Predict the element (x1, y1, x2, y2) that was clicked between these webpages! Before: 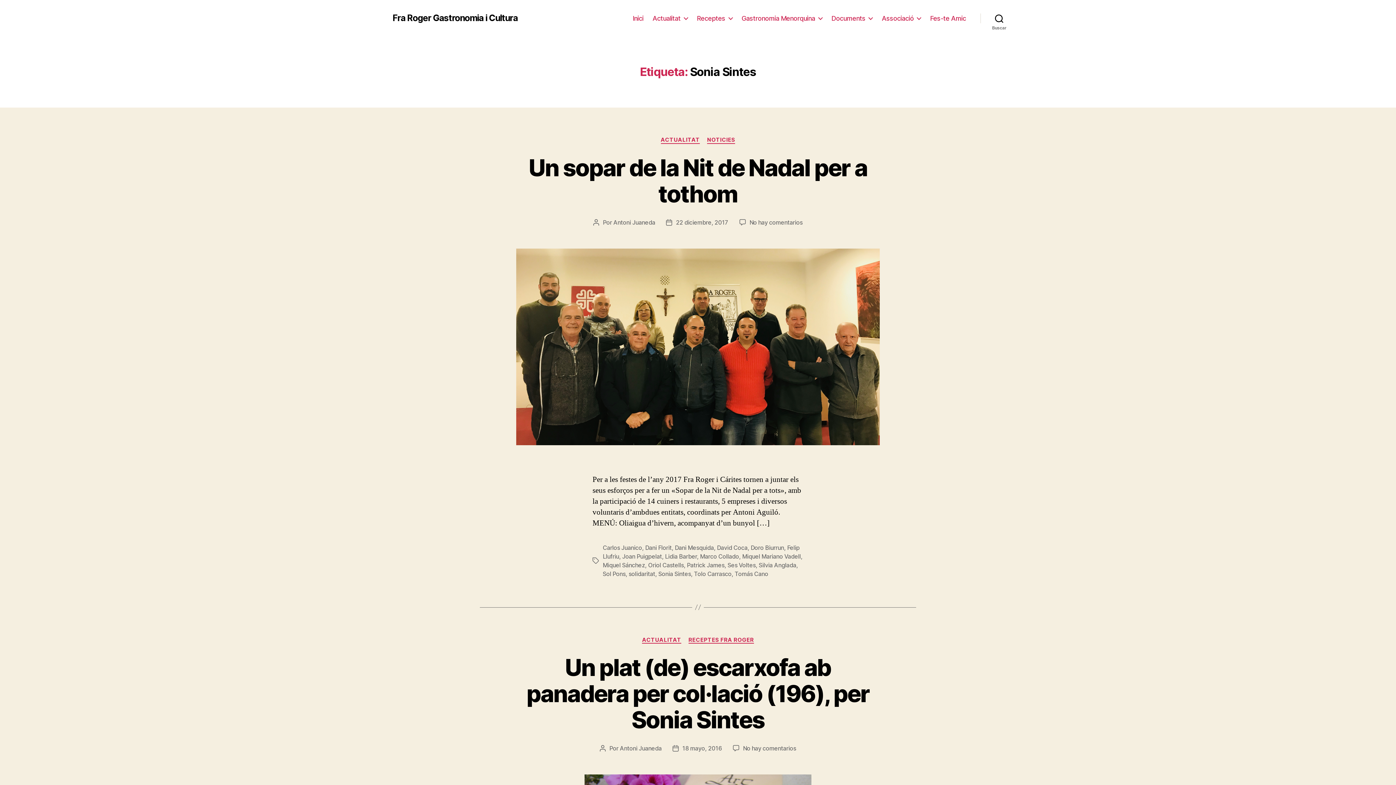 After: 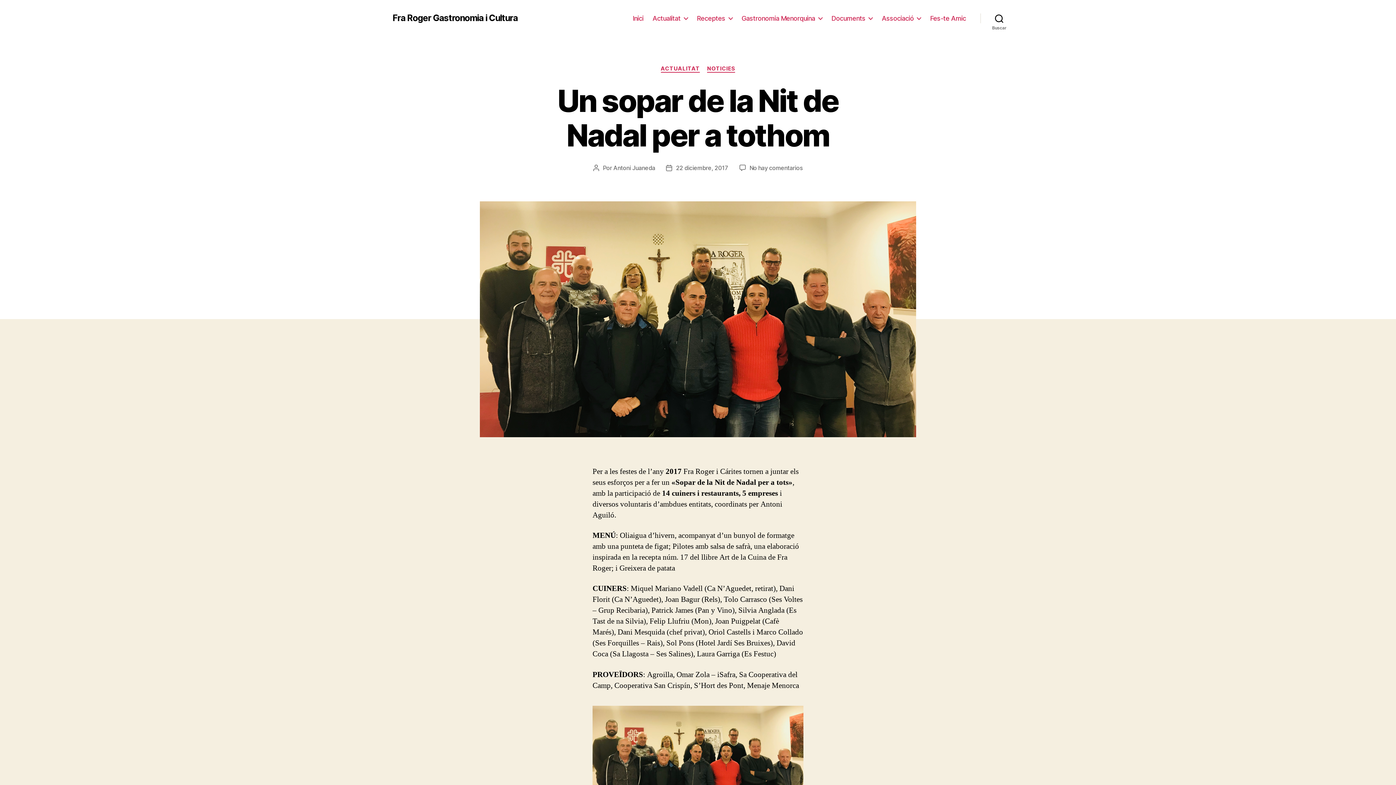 Action: label: Un sopar de la Nit de Nadal per a tothom bbox: (528, 153, 867, 207)